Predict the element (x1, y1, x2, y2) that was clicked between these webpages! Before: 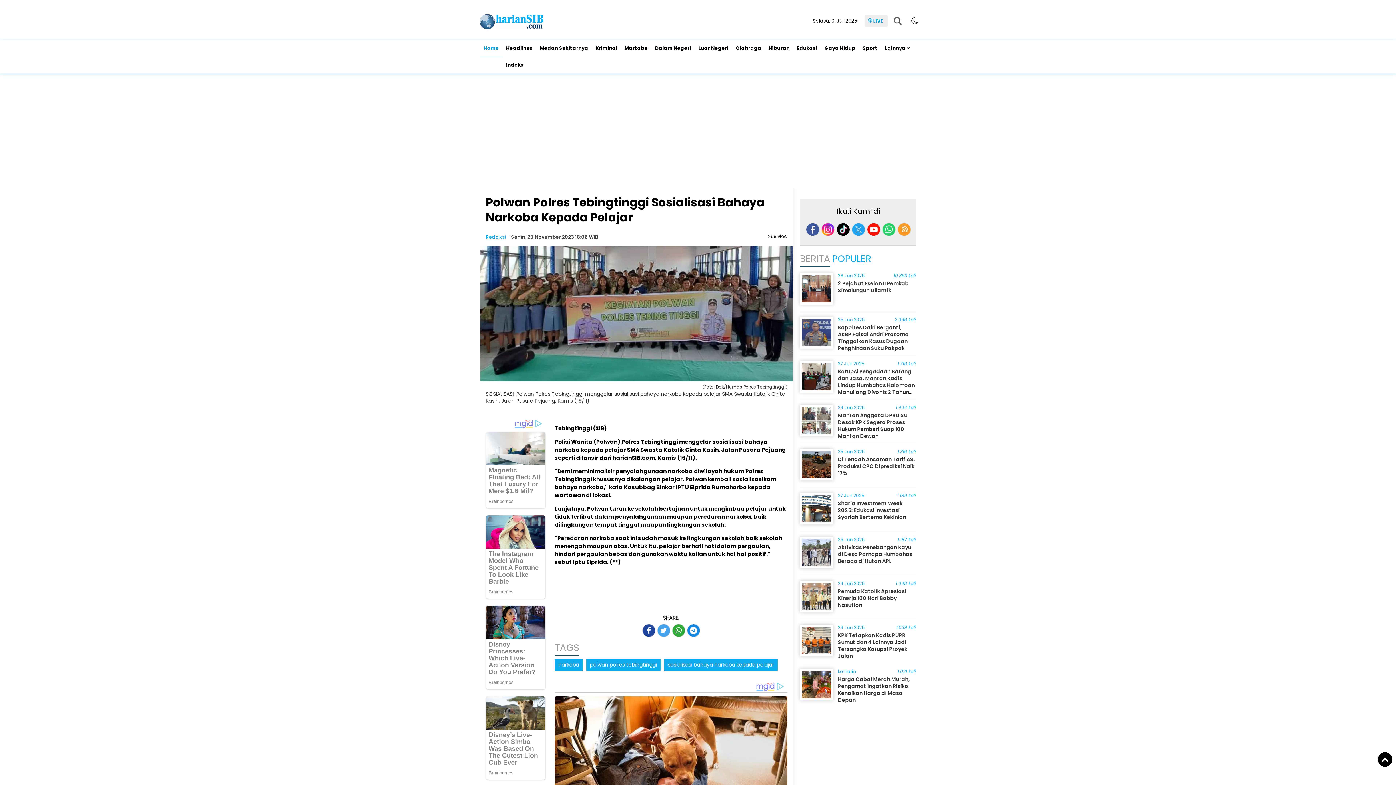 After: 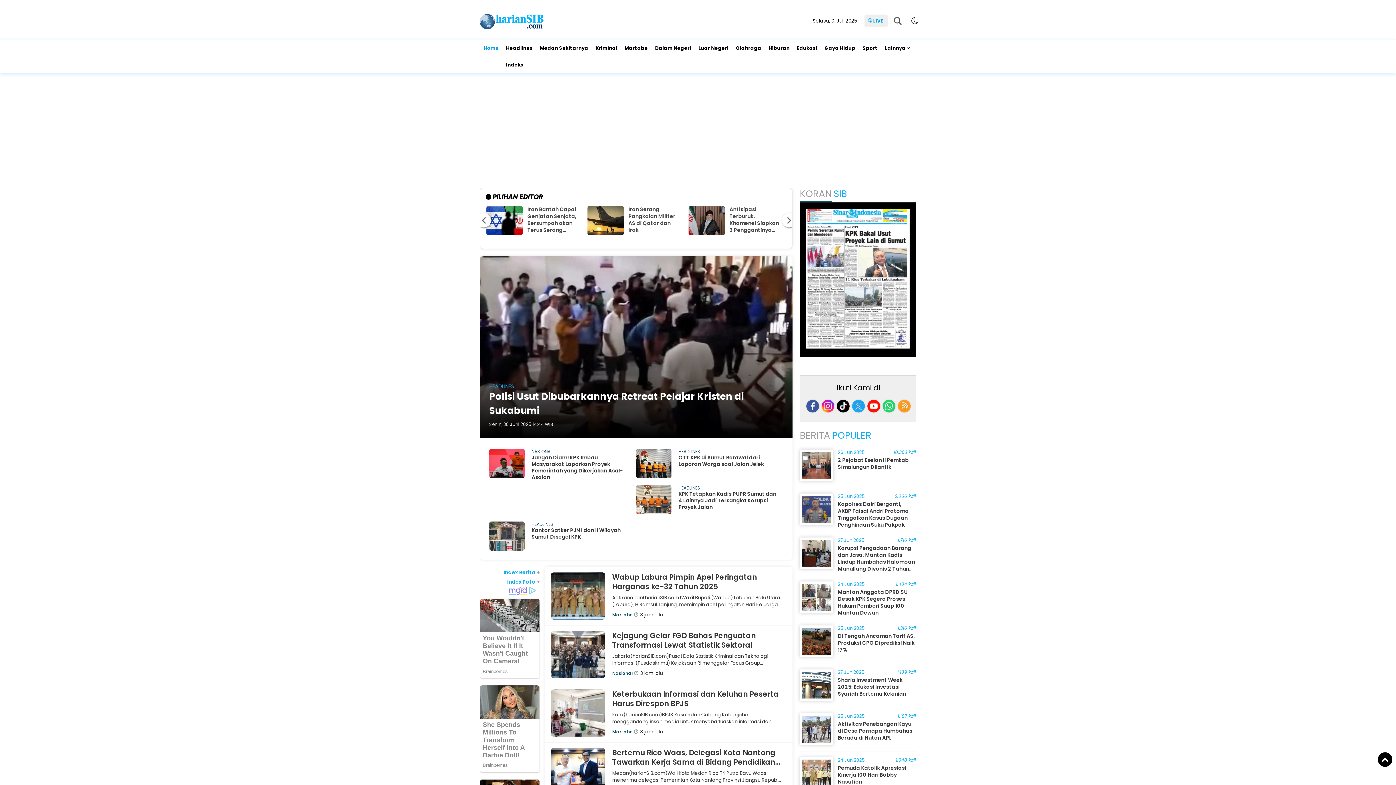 Action: bbox: (480, 26, 570, 36)